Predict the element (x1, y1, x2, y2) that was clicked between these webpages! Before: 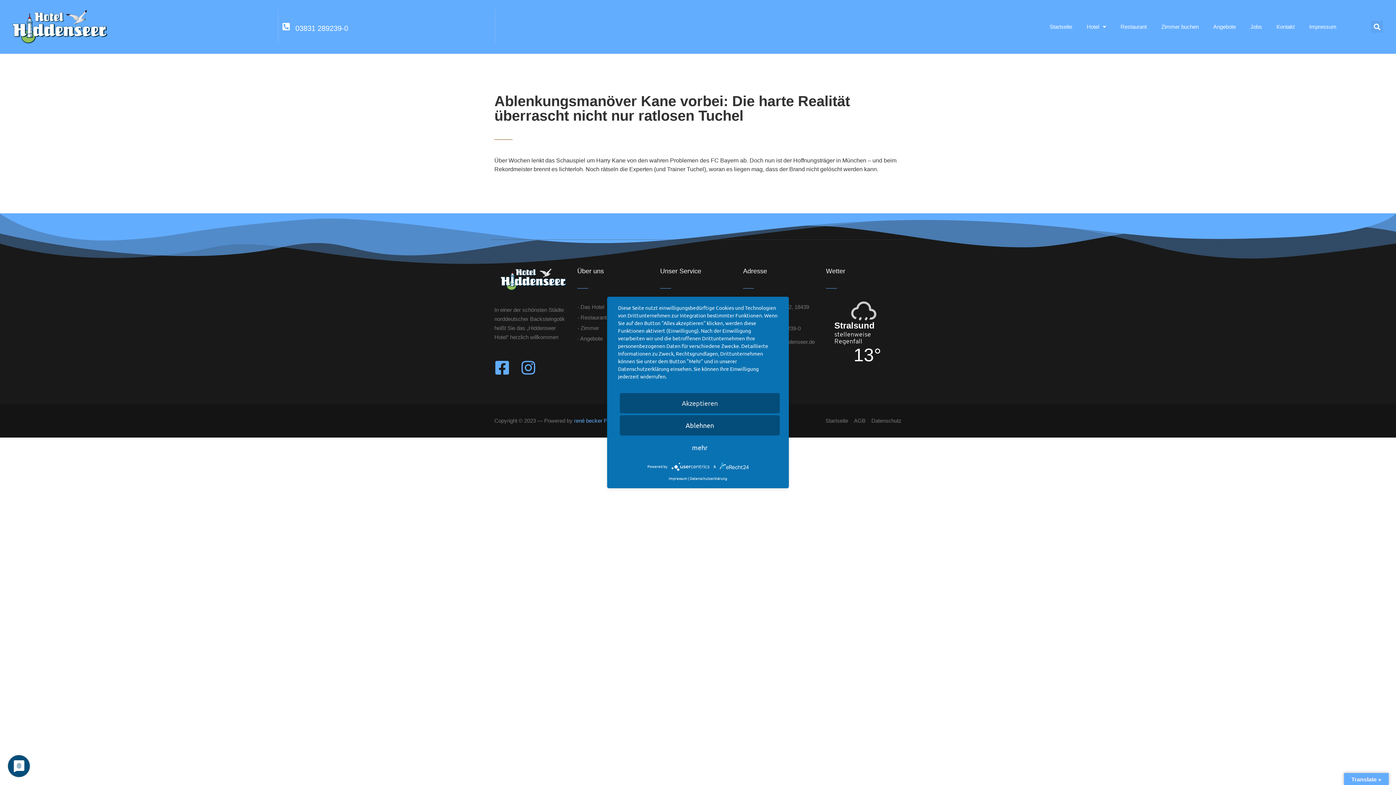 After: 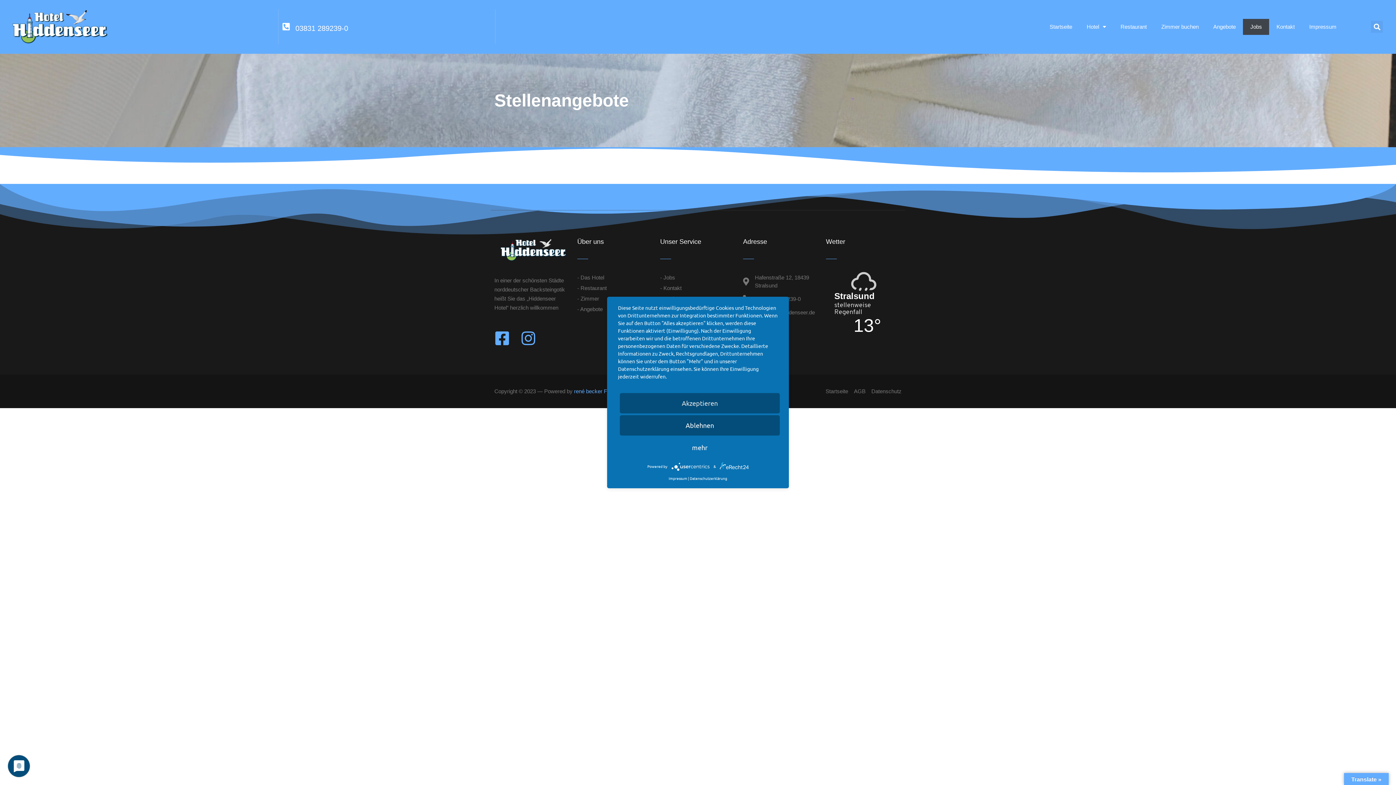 Action: label: Jobs bbox: (1243, 18, 1269, 34)